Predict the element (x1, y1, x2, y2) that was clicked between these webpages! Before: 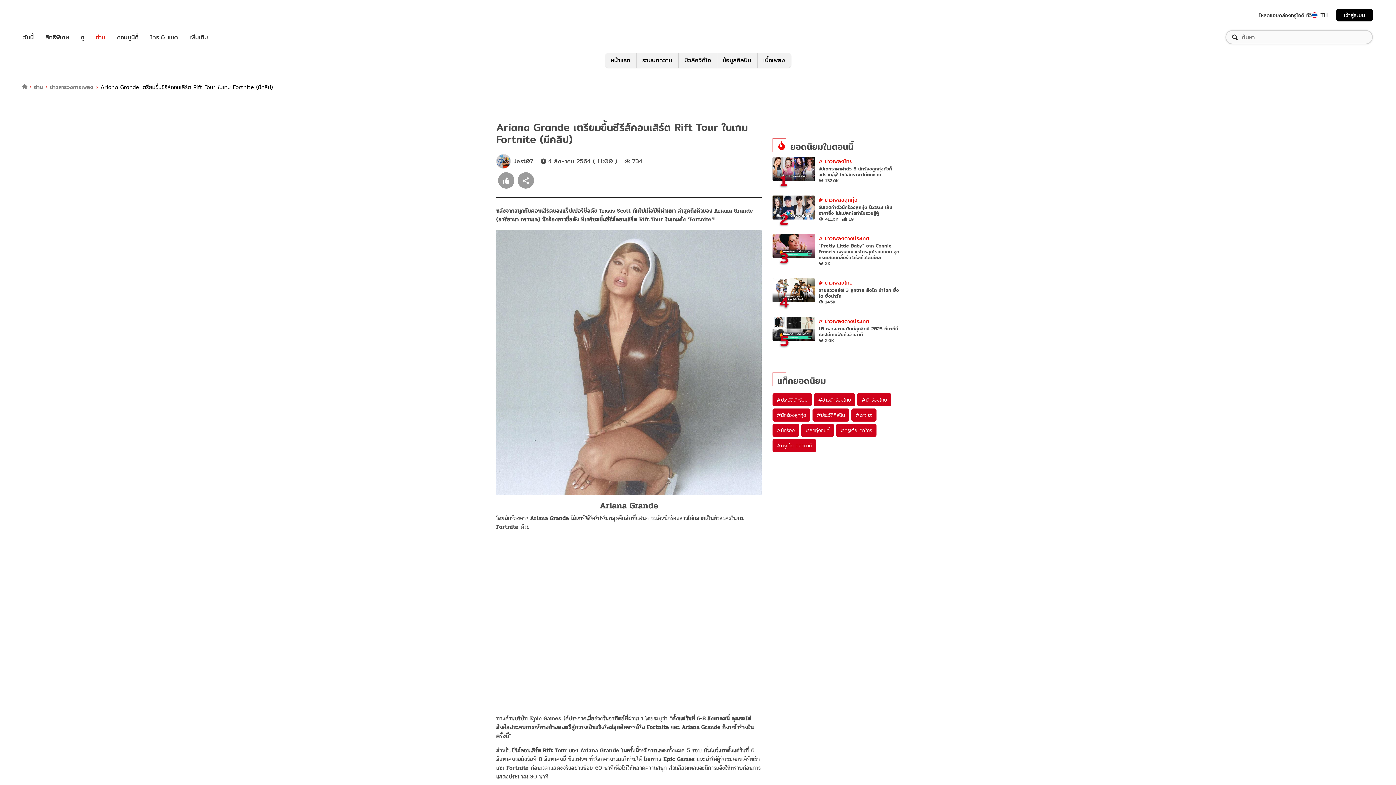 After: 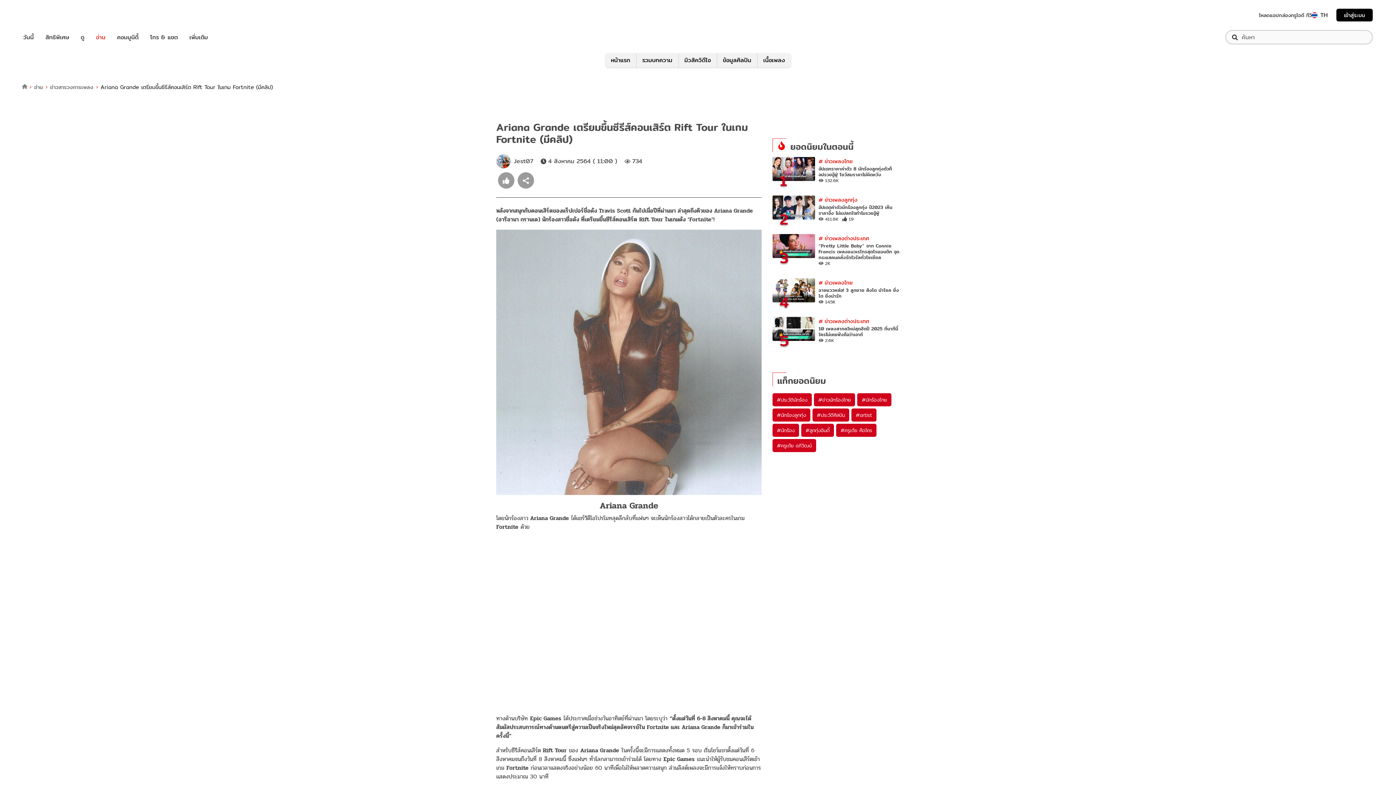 Action: label: เข้าสู่ระบบ bbox: (1336, 8, 1373, 21)